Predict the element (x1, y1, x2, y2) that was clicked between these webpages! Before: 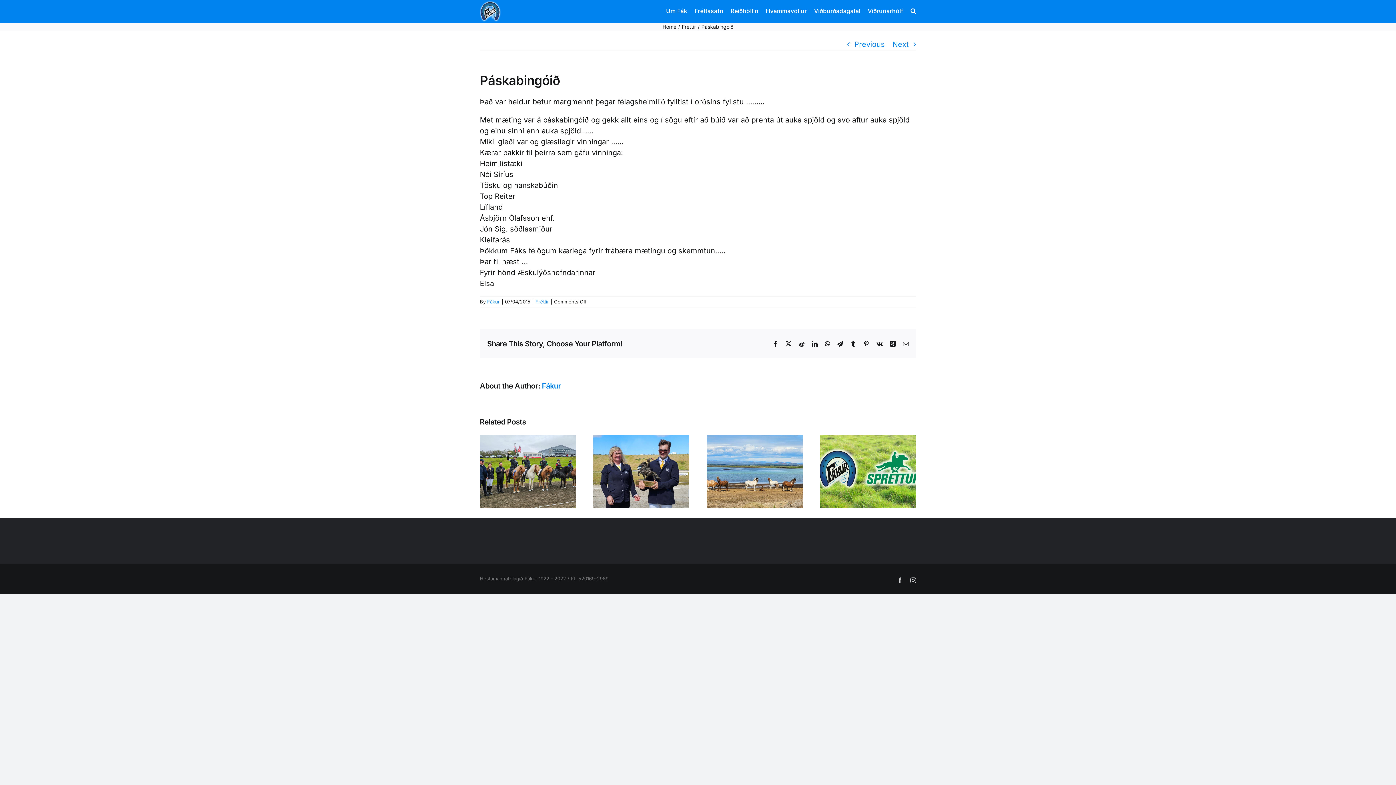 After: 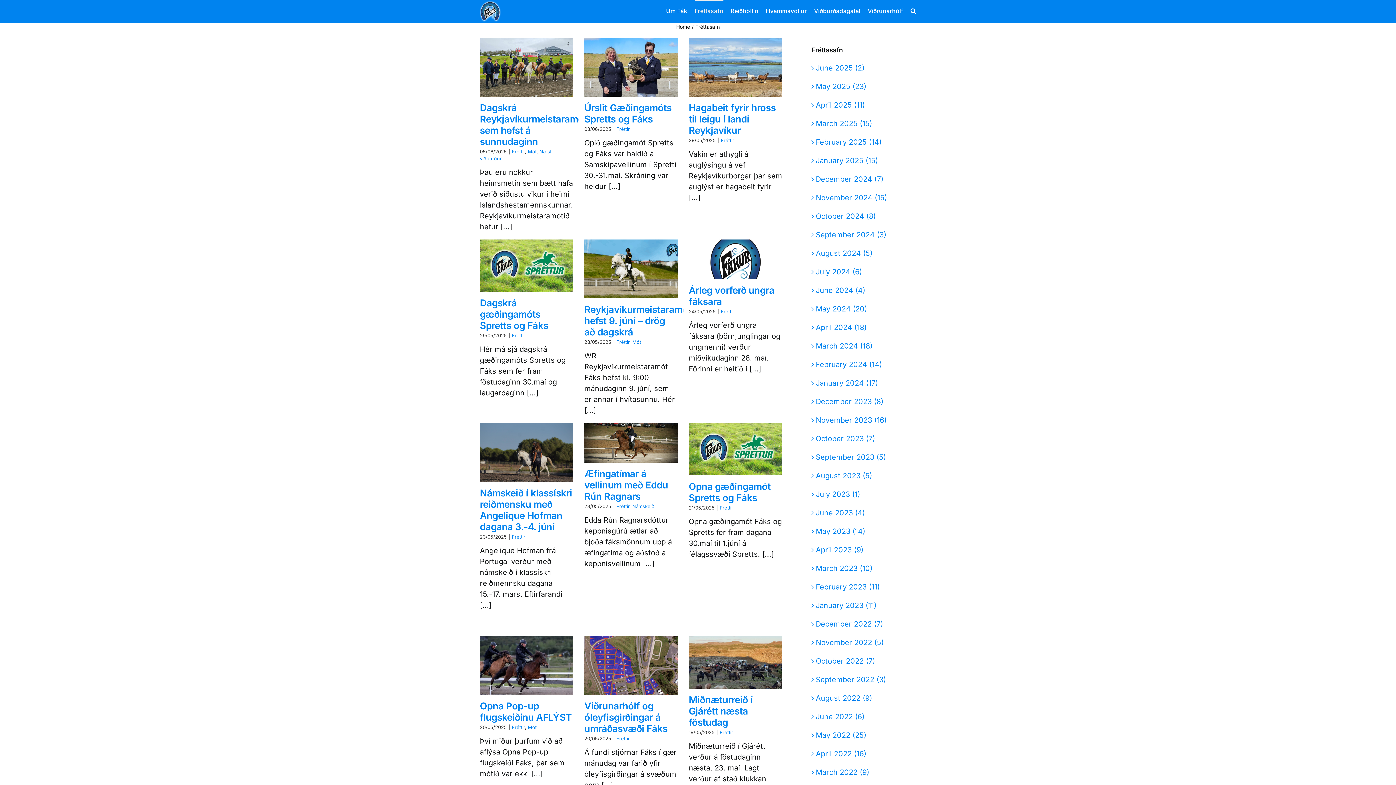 Action: label: Fréttasafn bbox: (694, 0, 723, 20)